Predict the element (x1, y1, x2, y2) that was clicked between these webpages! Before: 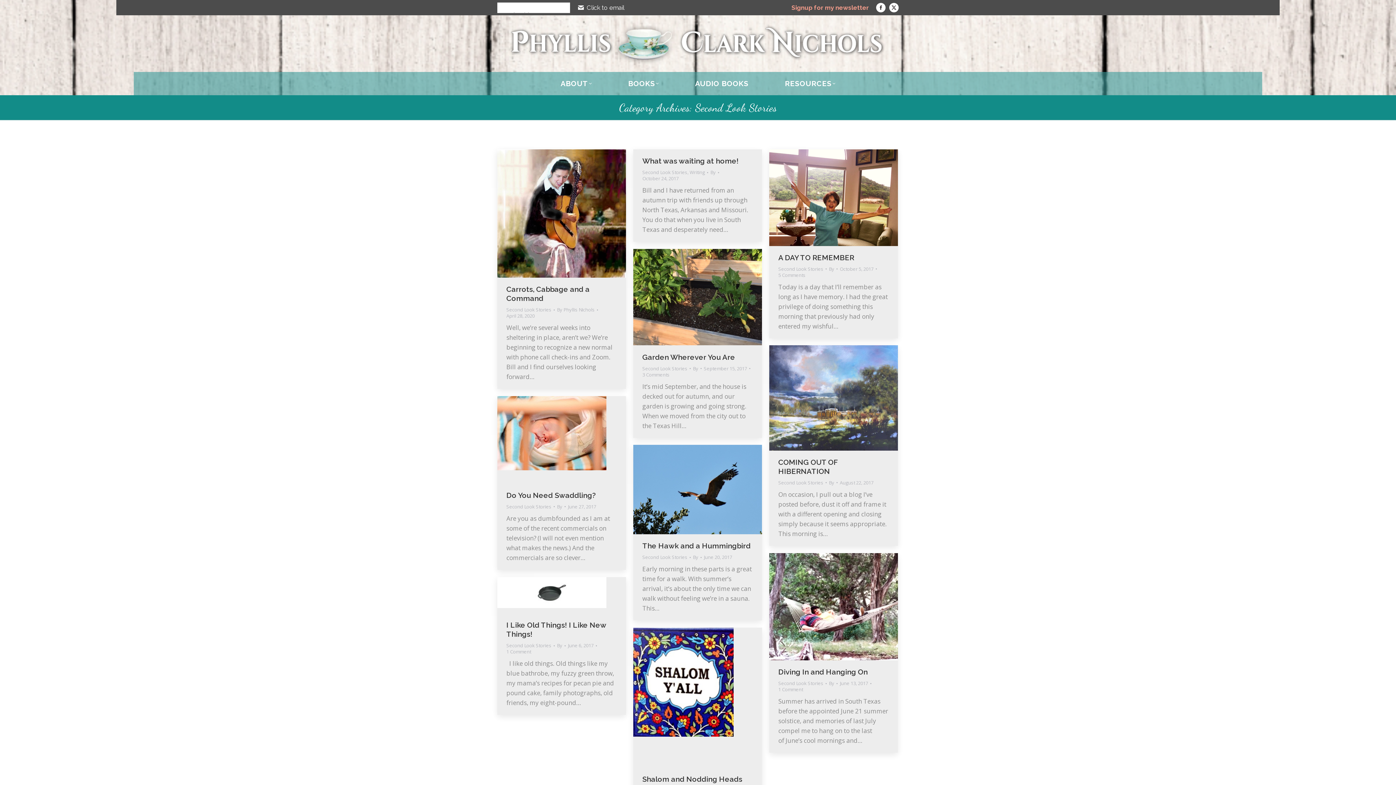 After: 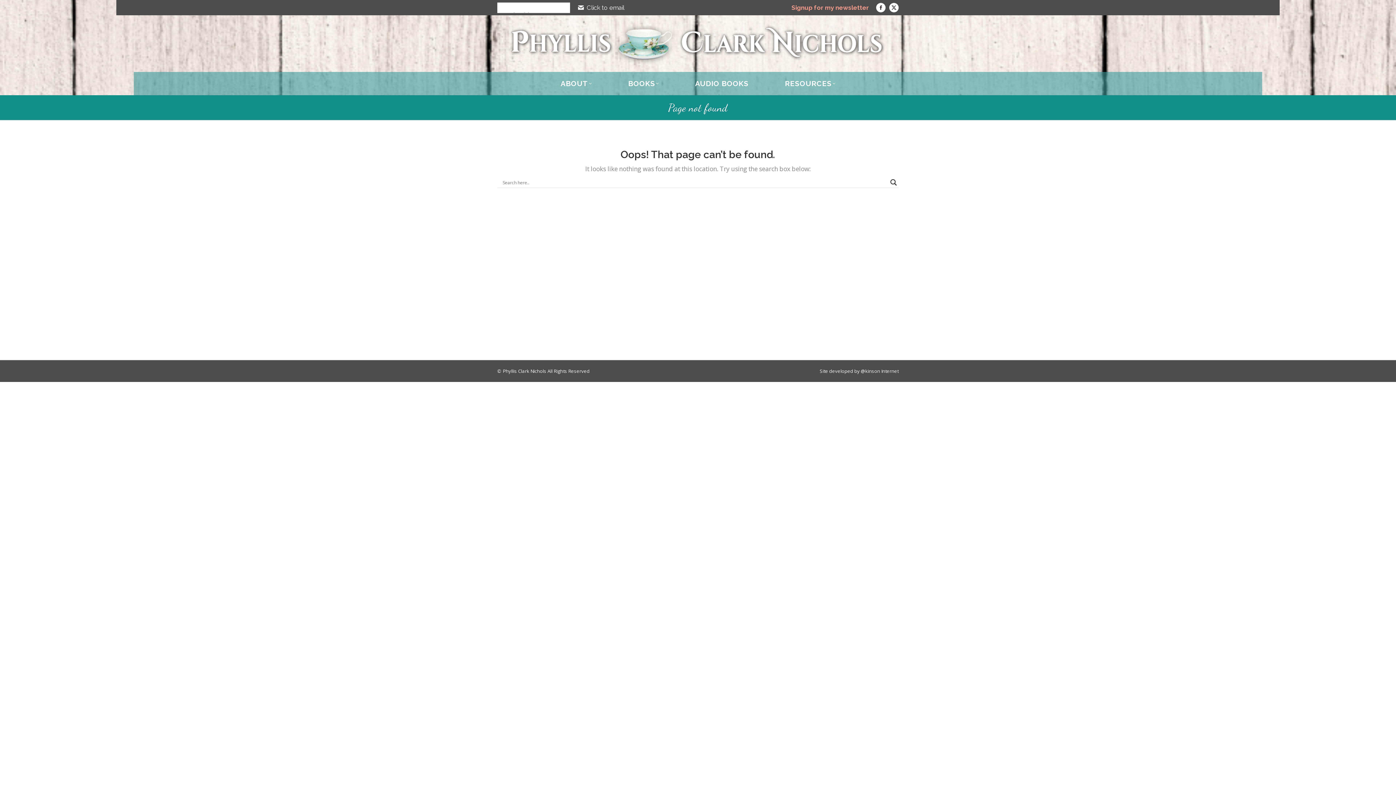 Action: bbox: (710, 169, 719, 175) label: By